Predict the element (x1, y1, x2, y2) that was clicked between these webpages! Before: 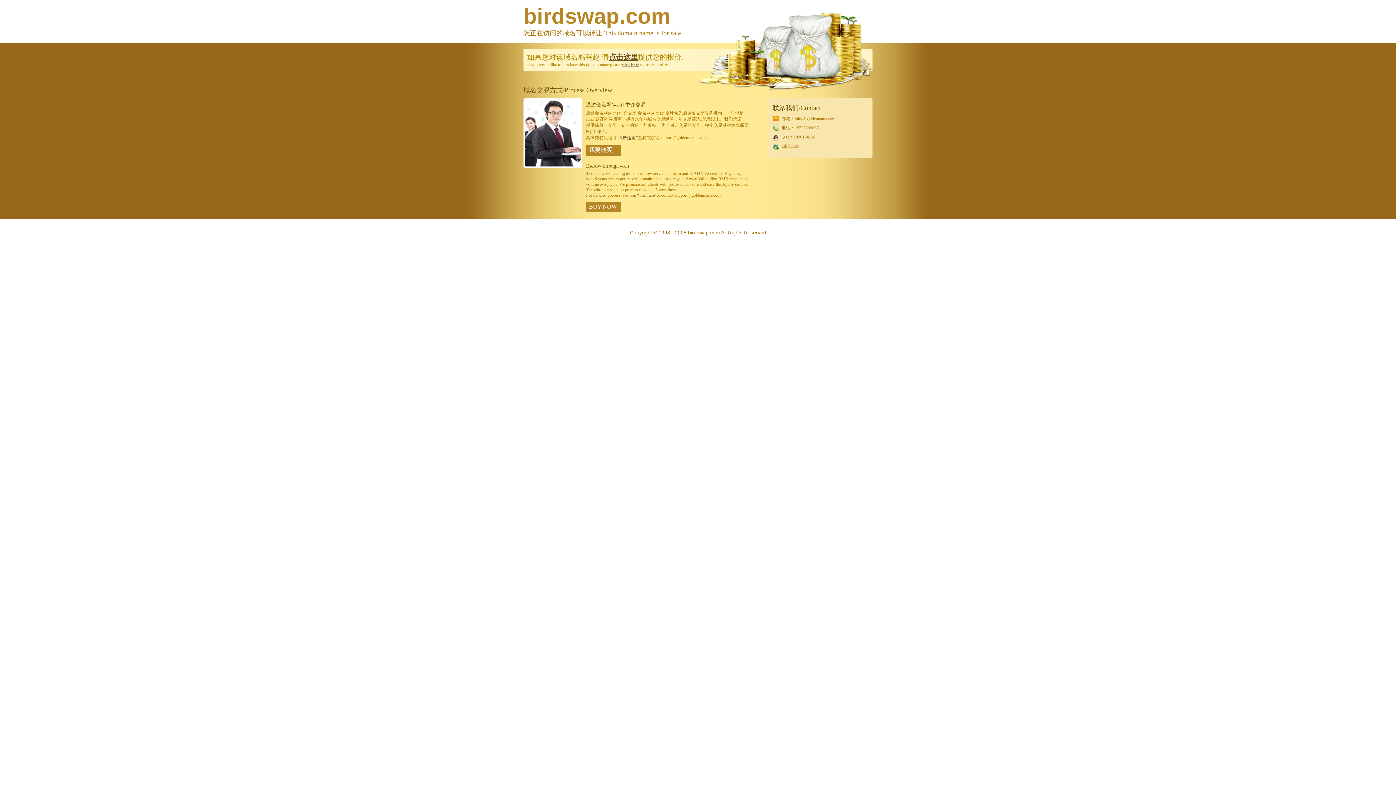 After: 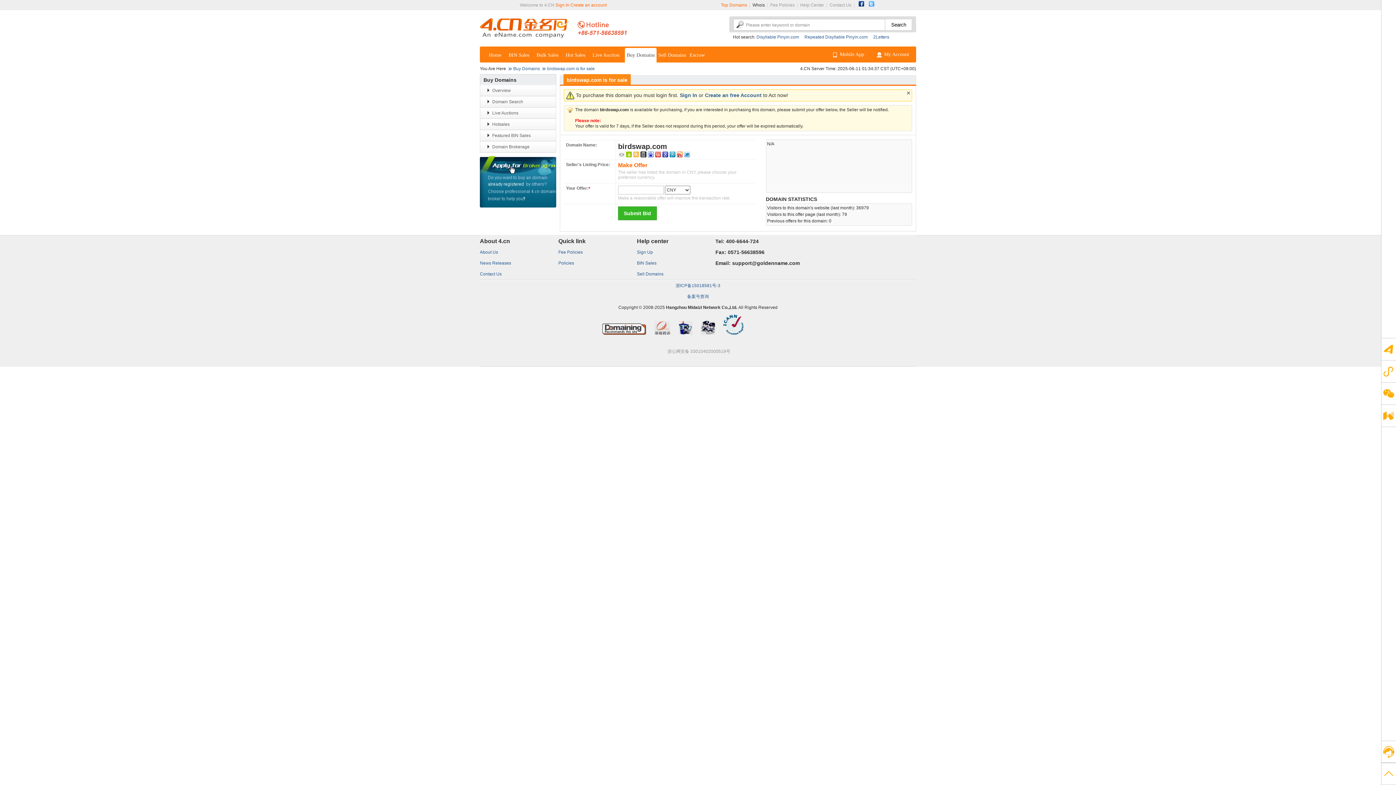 Action: label: “点击这里” bbox: (616, 135, 637, 140)